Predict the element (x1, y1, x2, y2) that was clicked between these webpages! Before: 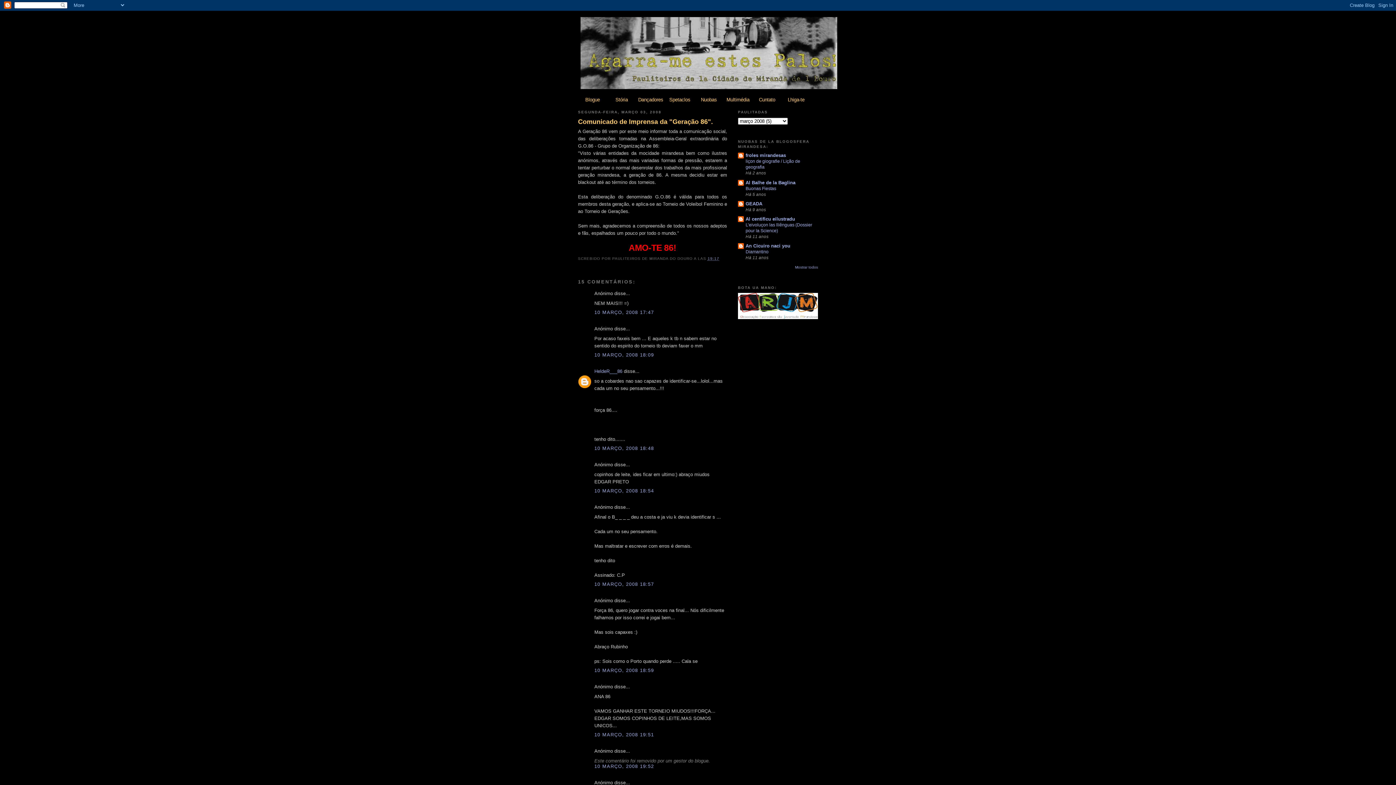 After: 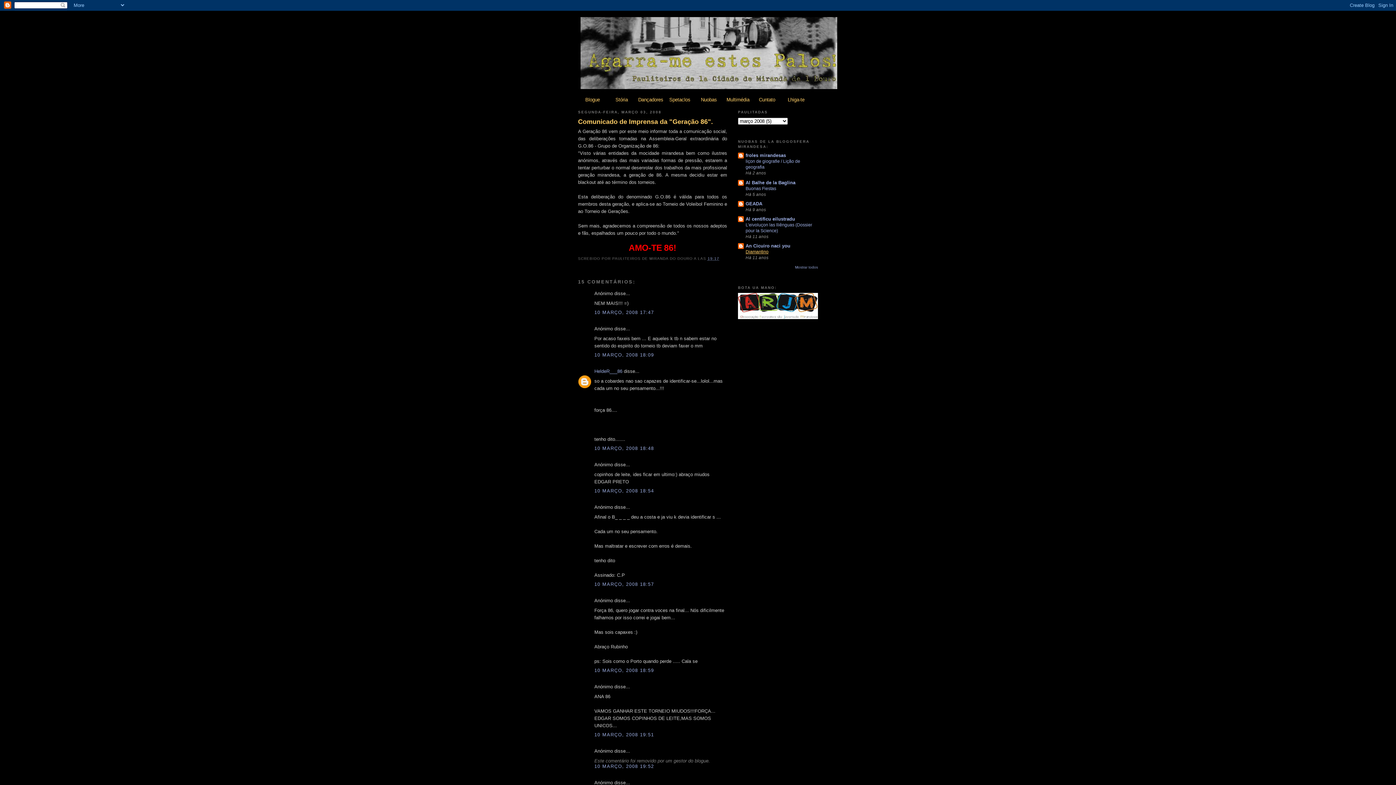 Action: label: Diamantino bbox: (745, 249, 768, 254)